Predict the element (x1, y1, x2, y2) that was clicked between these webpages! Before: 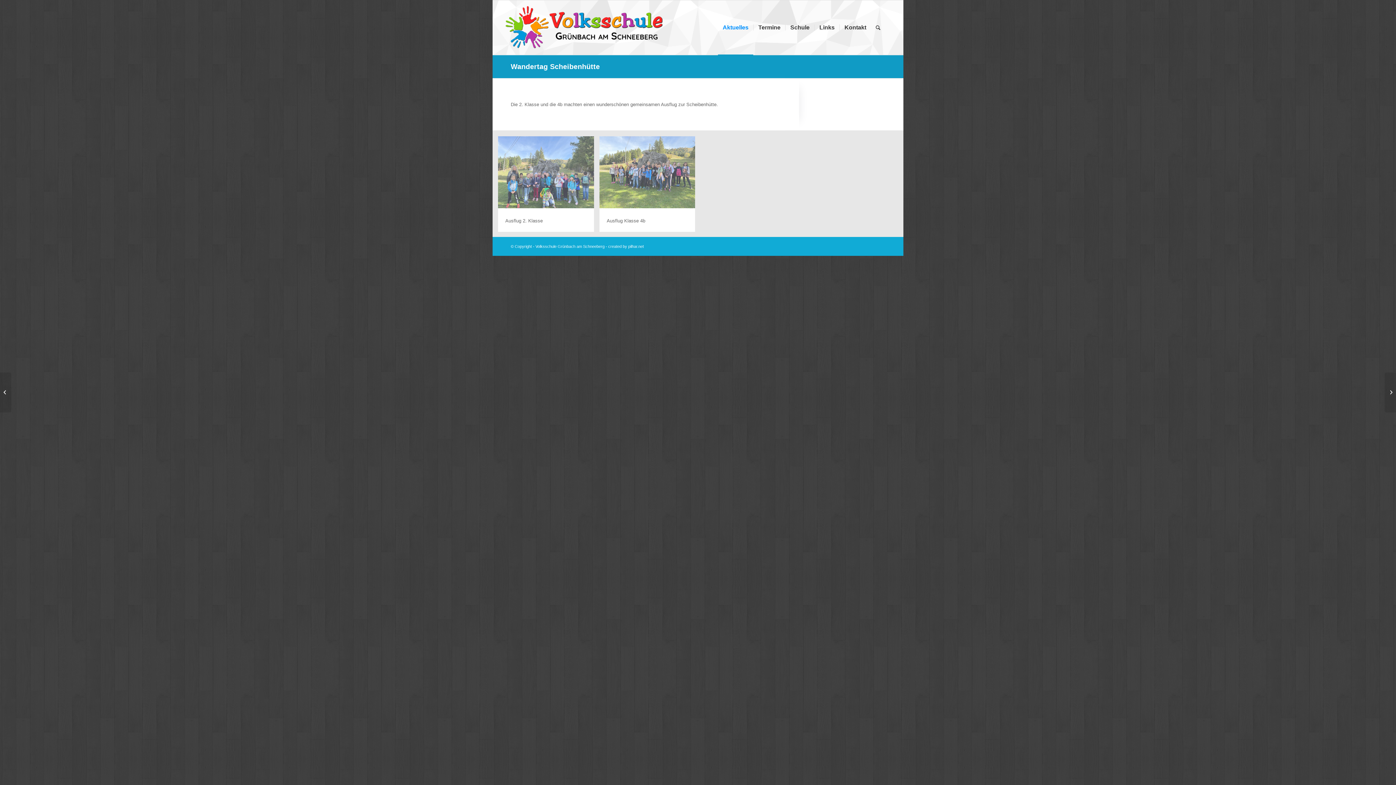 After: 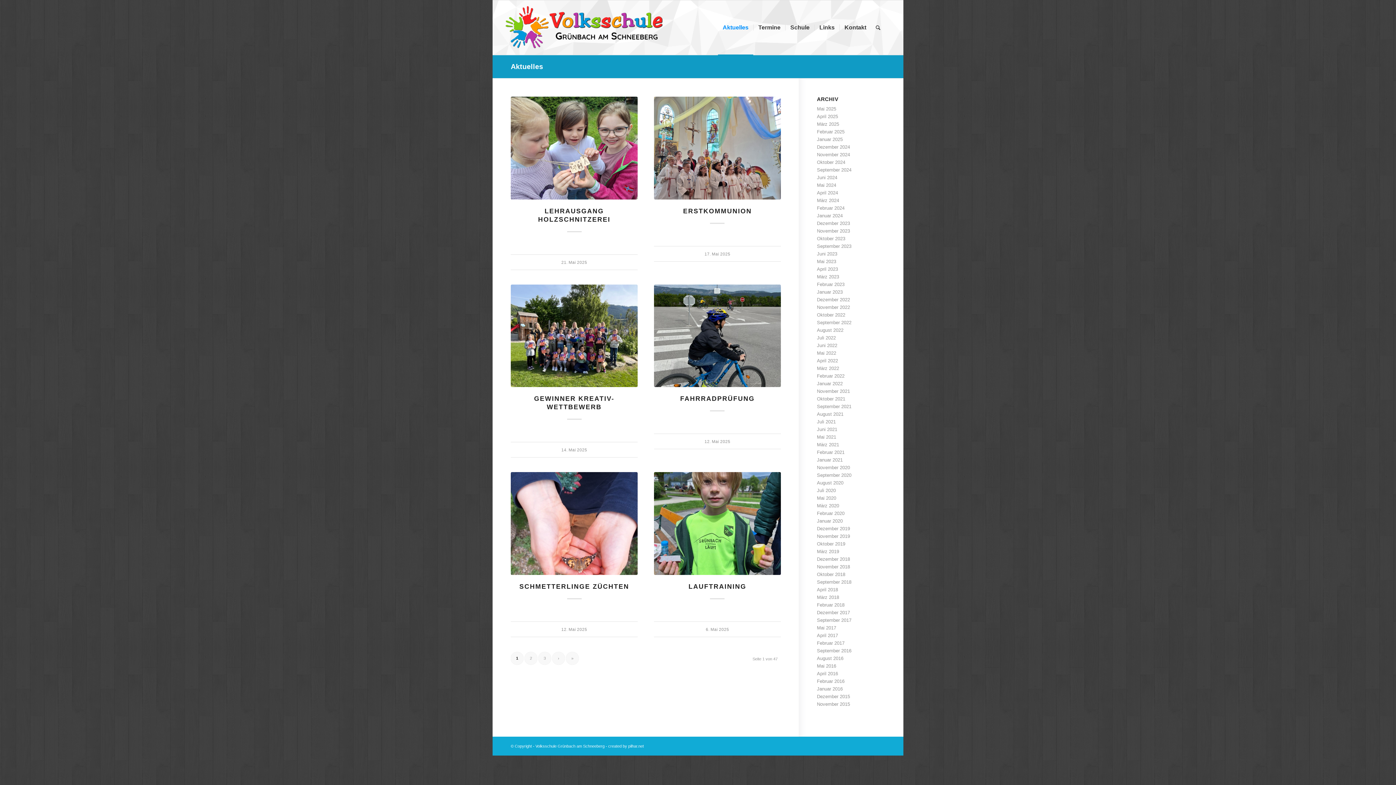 Action: bbox: (718, 0, 753, 54) label: Aktuelles